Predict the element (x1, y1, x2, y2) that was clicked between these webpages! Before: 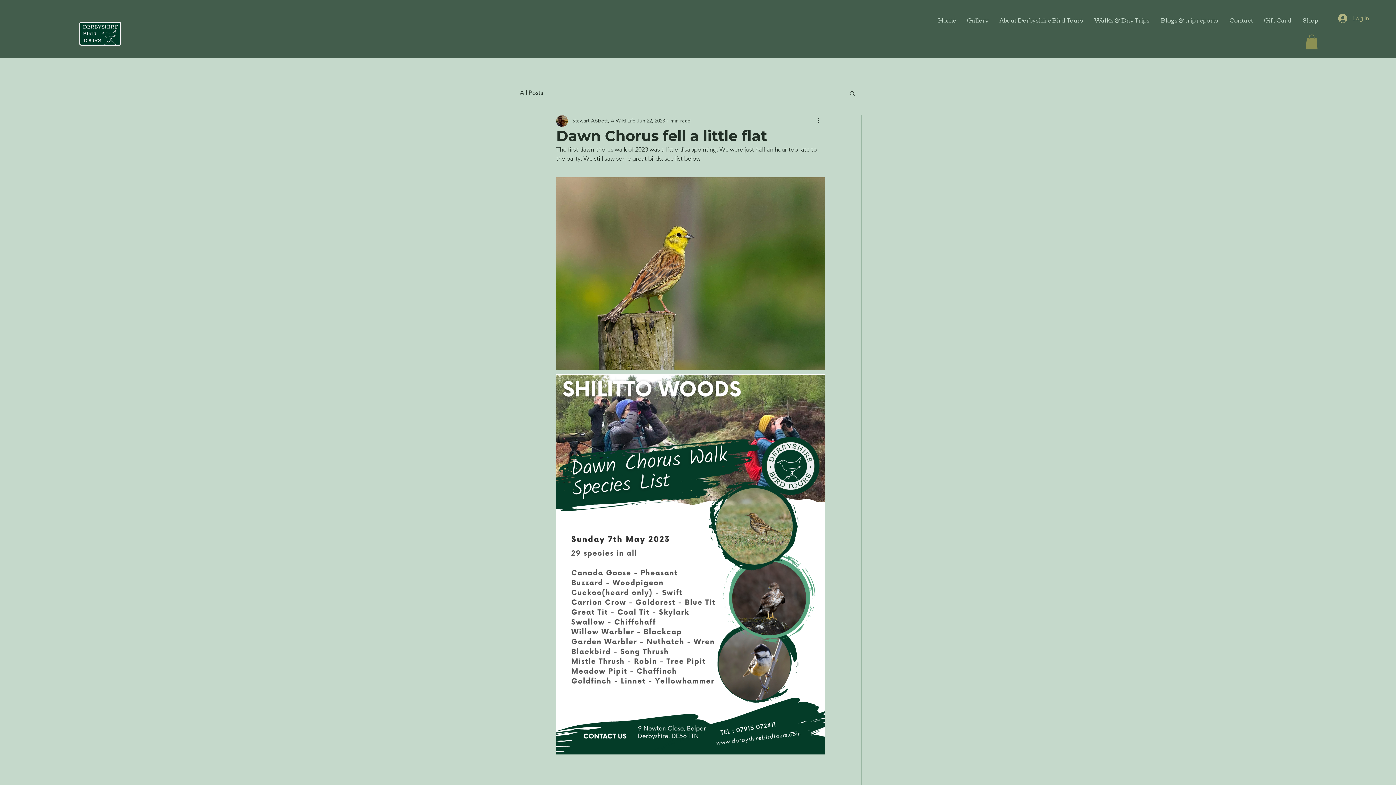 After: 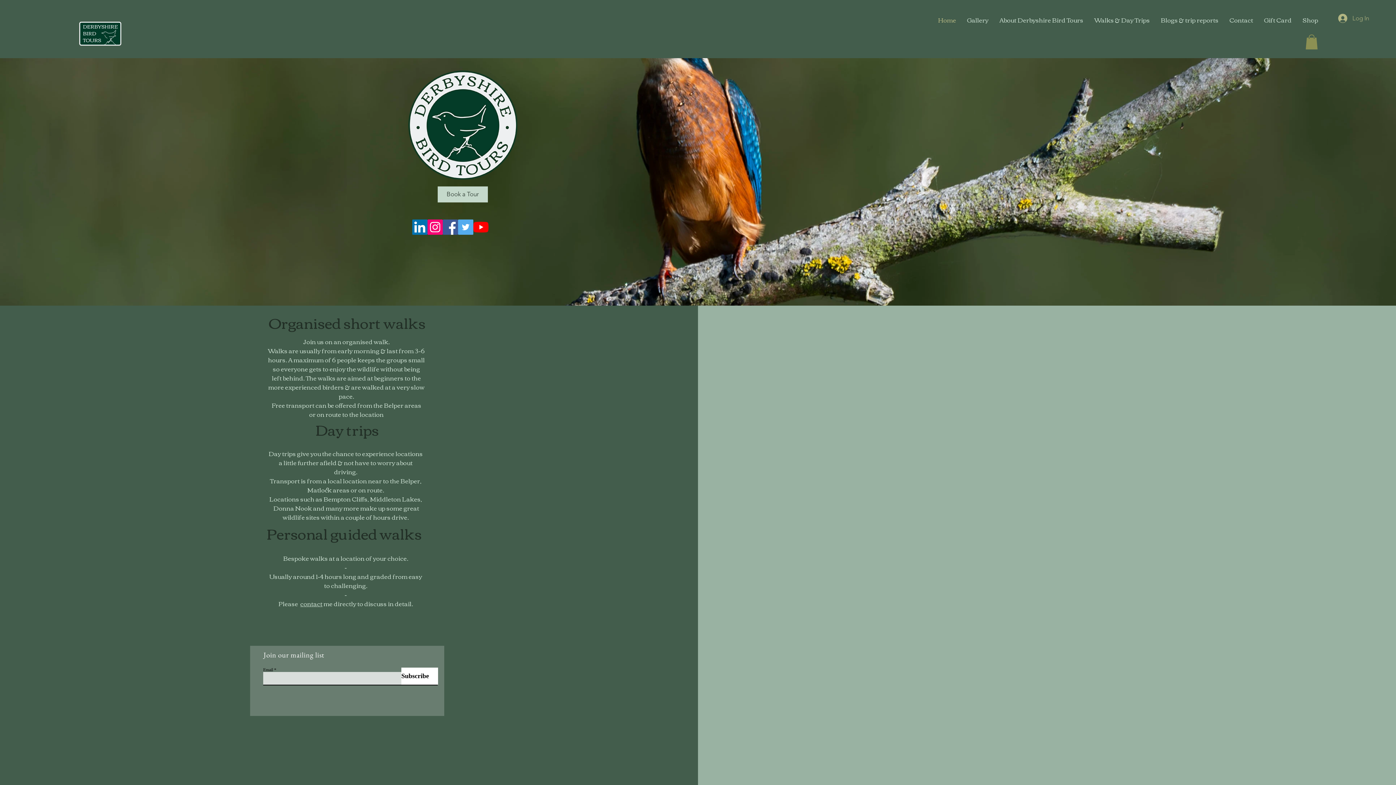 Action: label: Home bbox: (932, 10, 961, 29)